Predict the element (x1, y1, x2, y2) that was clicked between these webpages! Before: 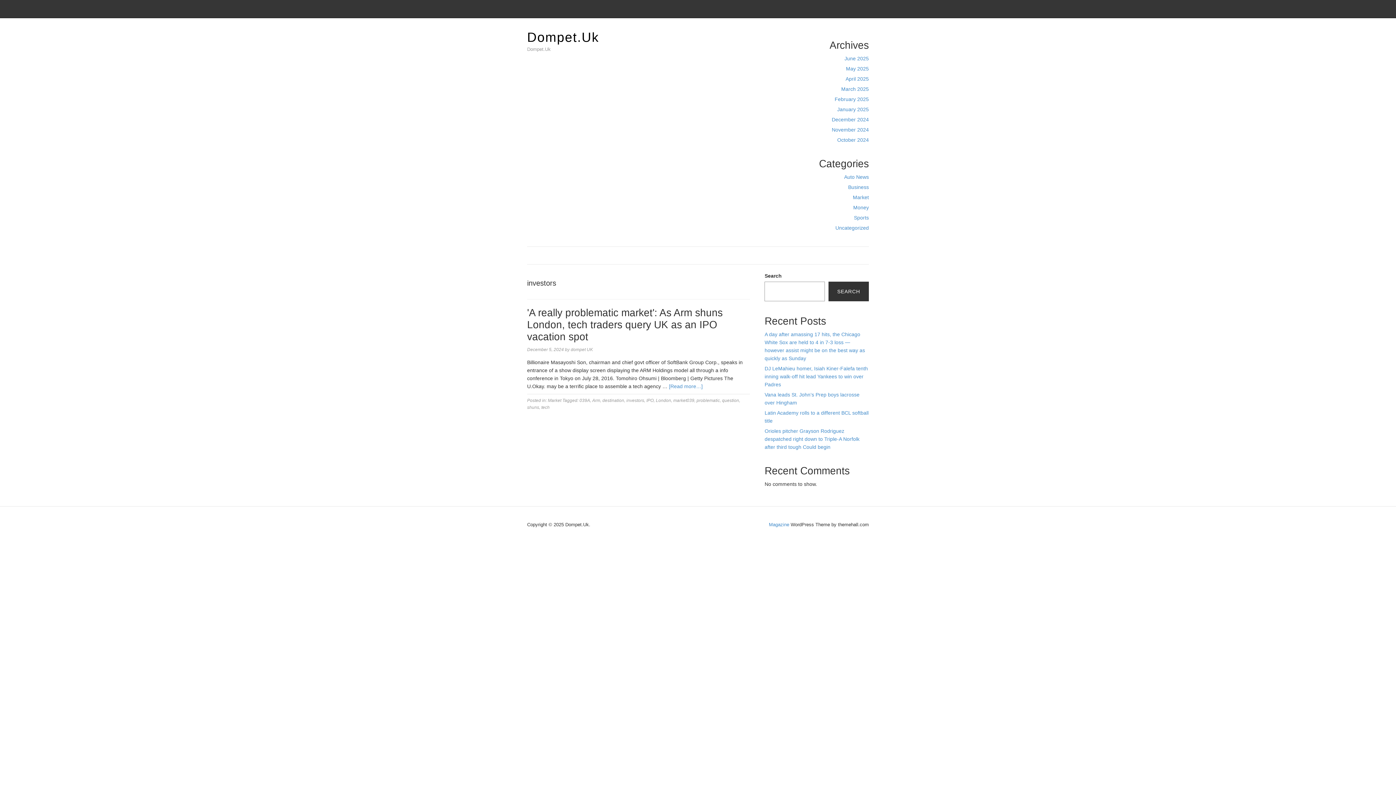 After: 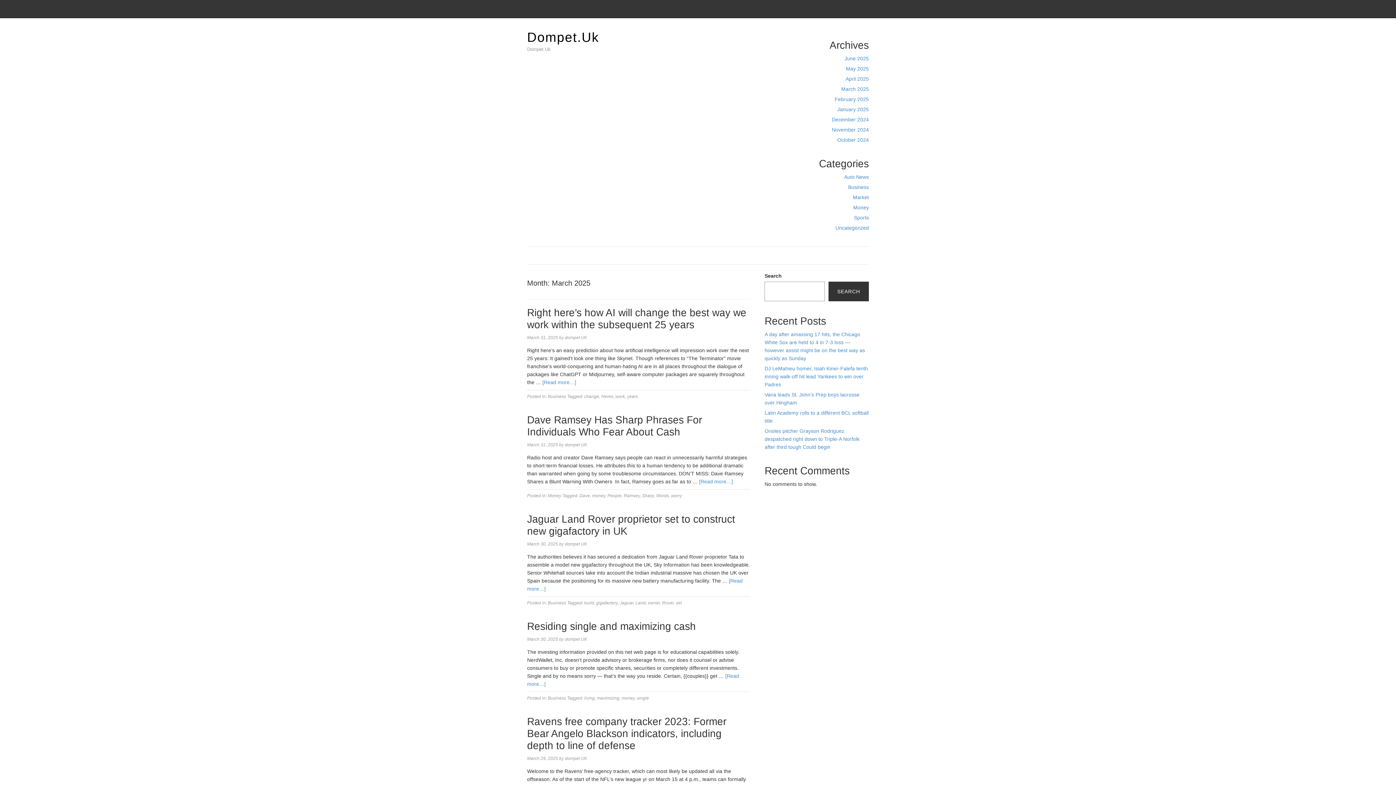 Action: label: March 2025 bbox: (841, 86, 869, 92)